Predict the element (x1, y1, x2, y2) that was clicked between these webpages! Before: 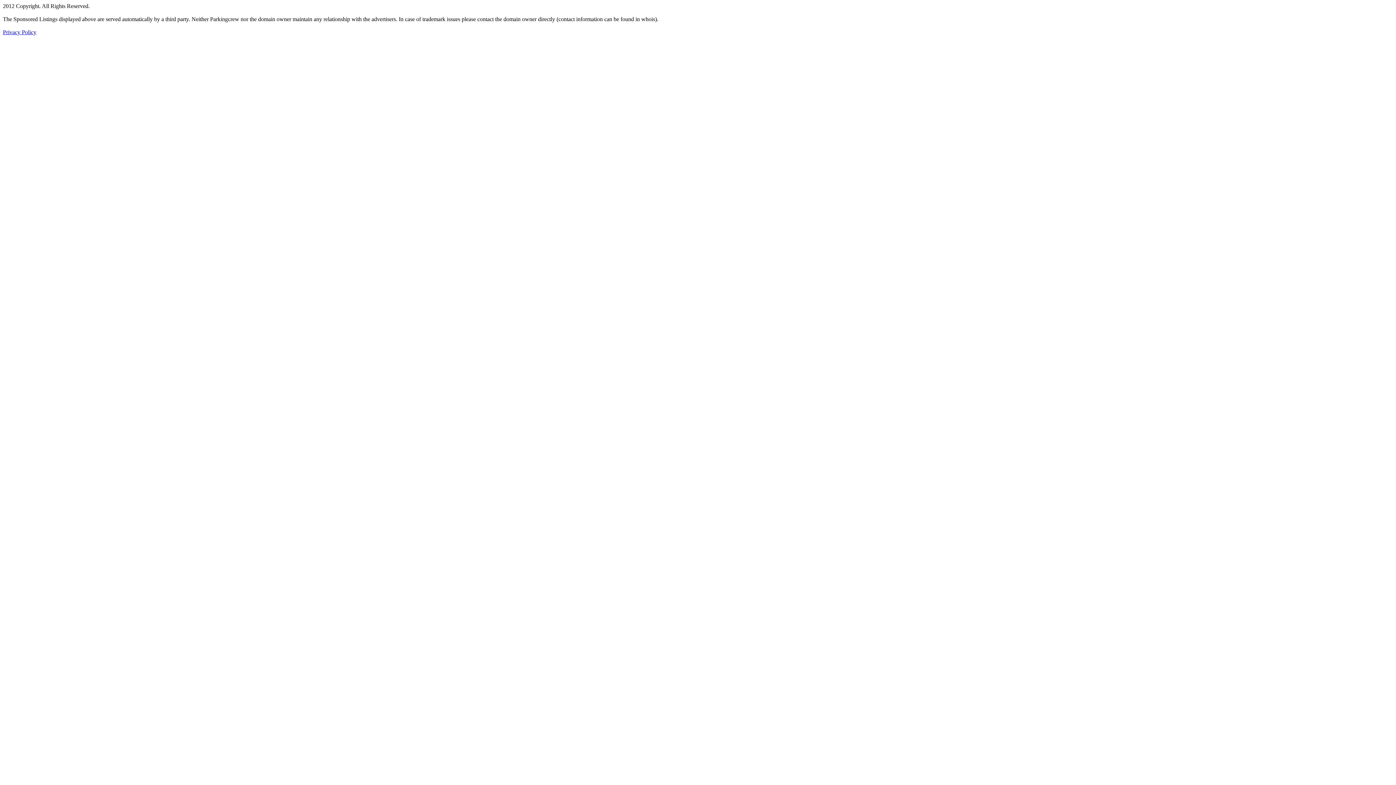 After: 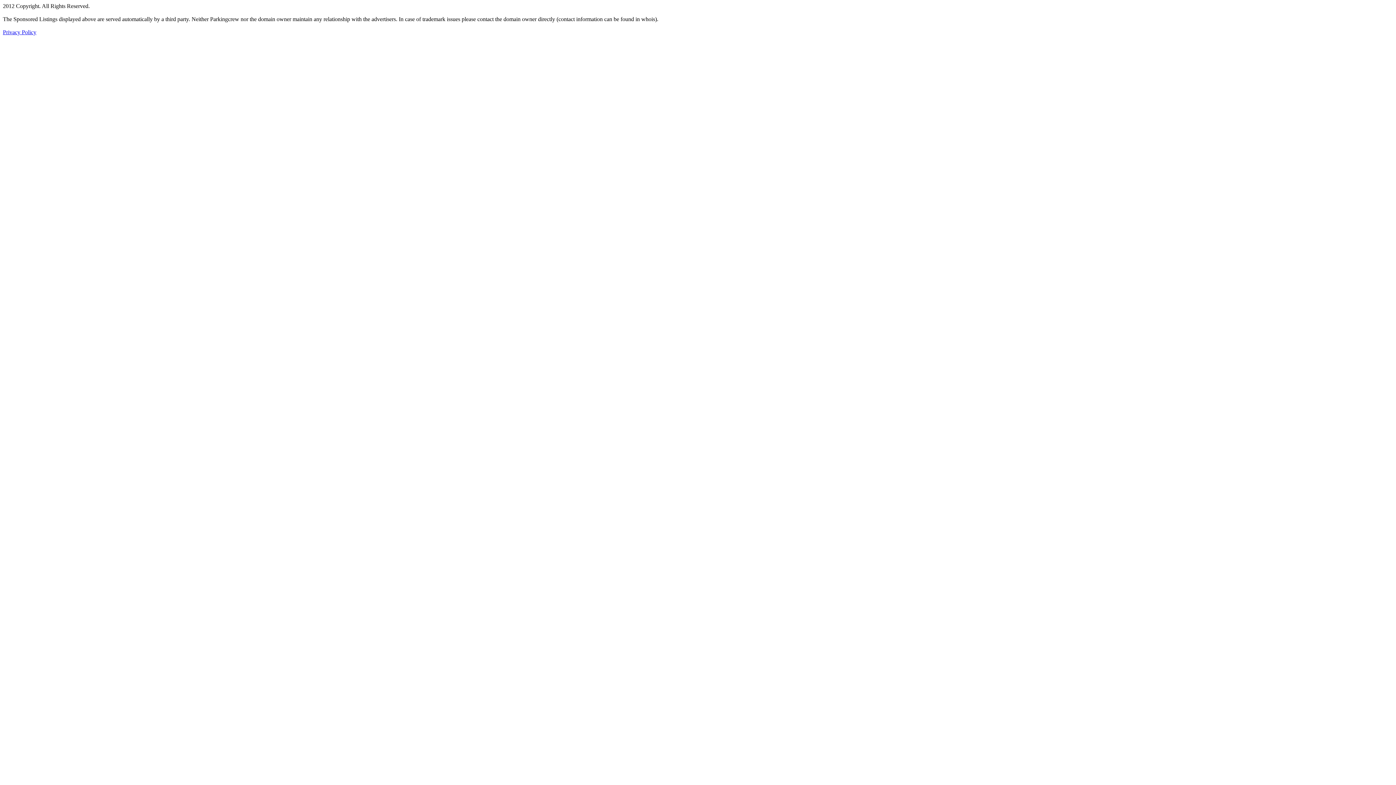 Action: label: Privacy Policy bbox: (2, 29, 36, 35)